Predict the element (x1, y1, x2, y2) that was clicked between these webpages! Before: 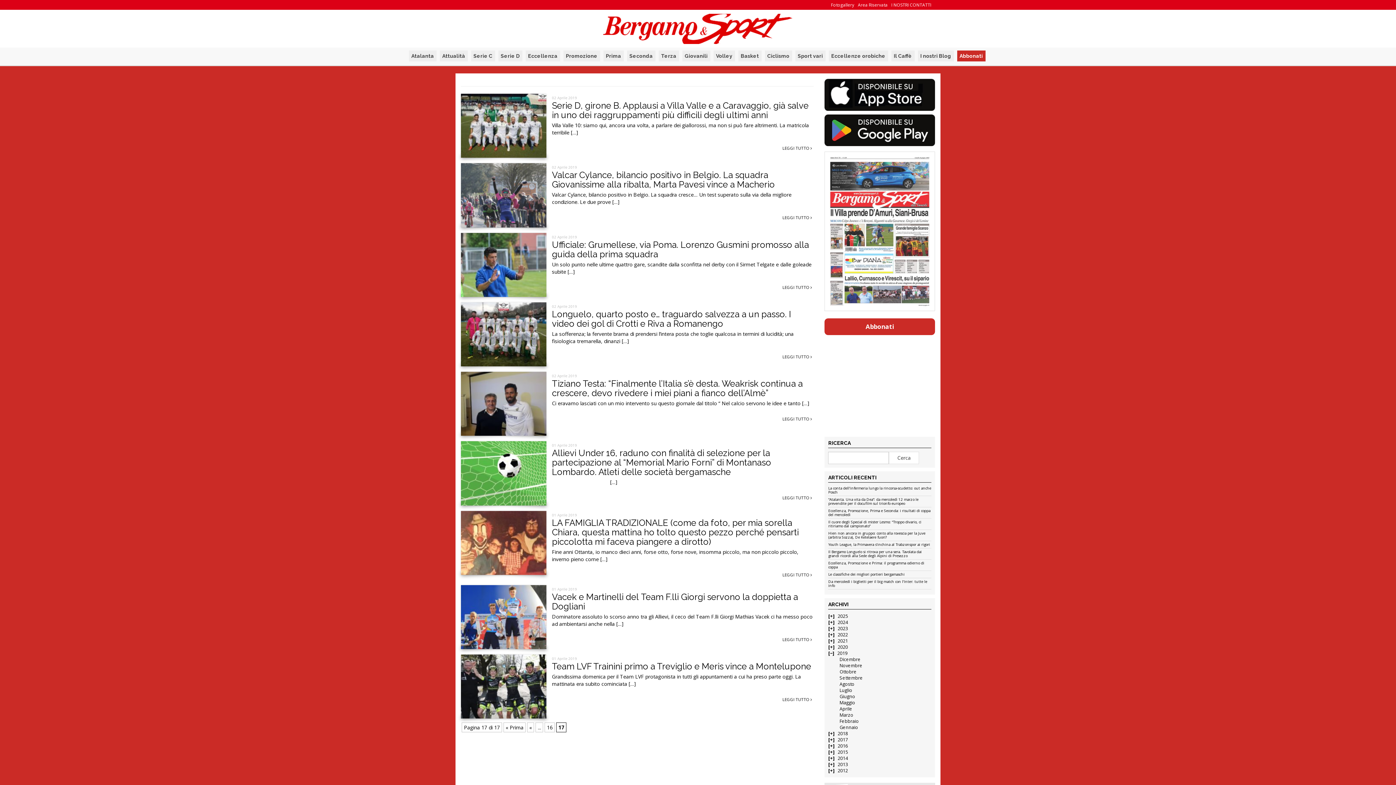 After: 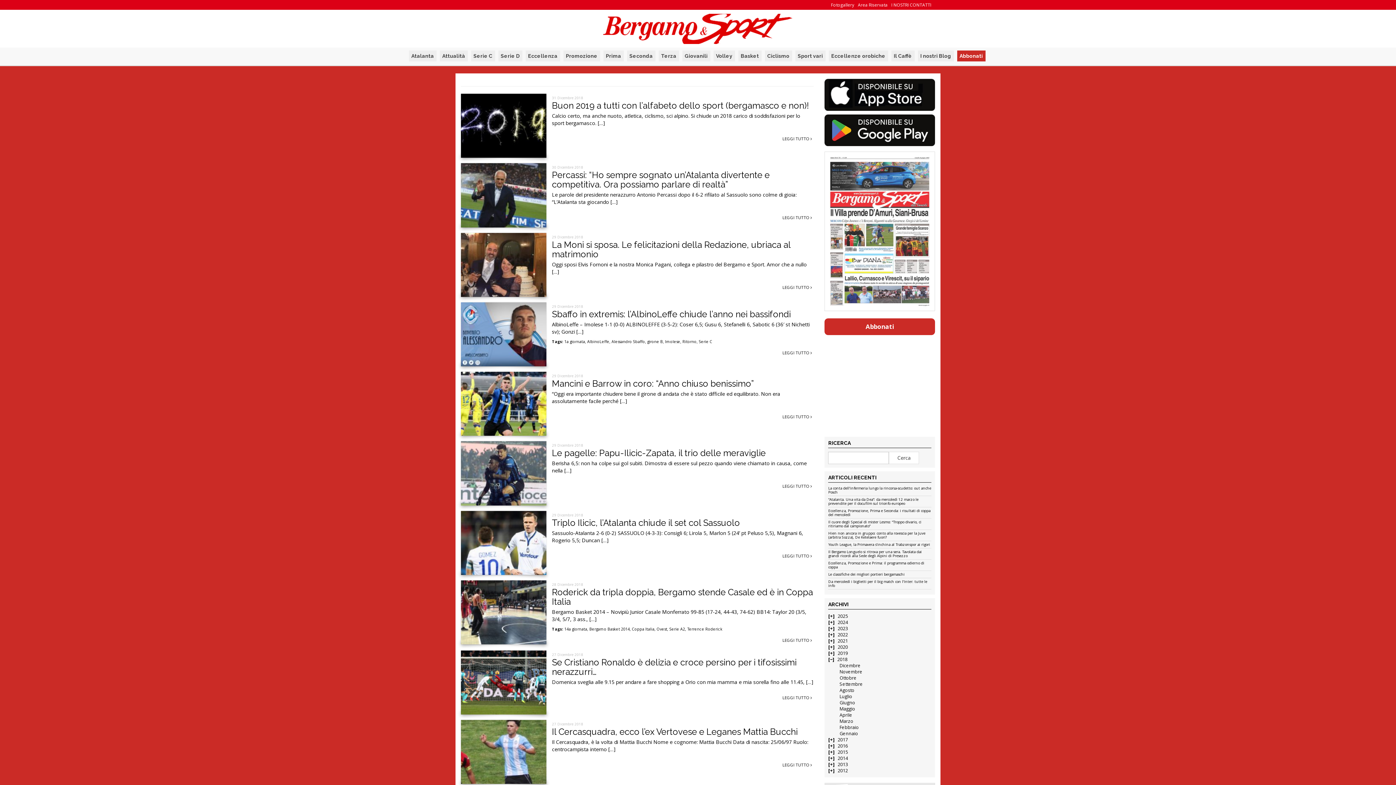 Action: label: 2018 bbox: (837, 730, 848, 737)